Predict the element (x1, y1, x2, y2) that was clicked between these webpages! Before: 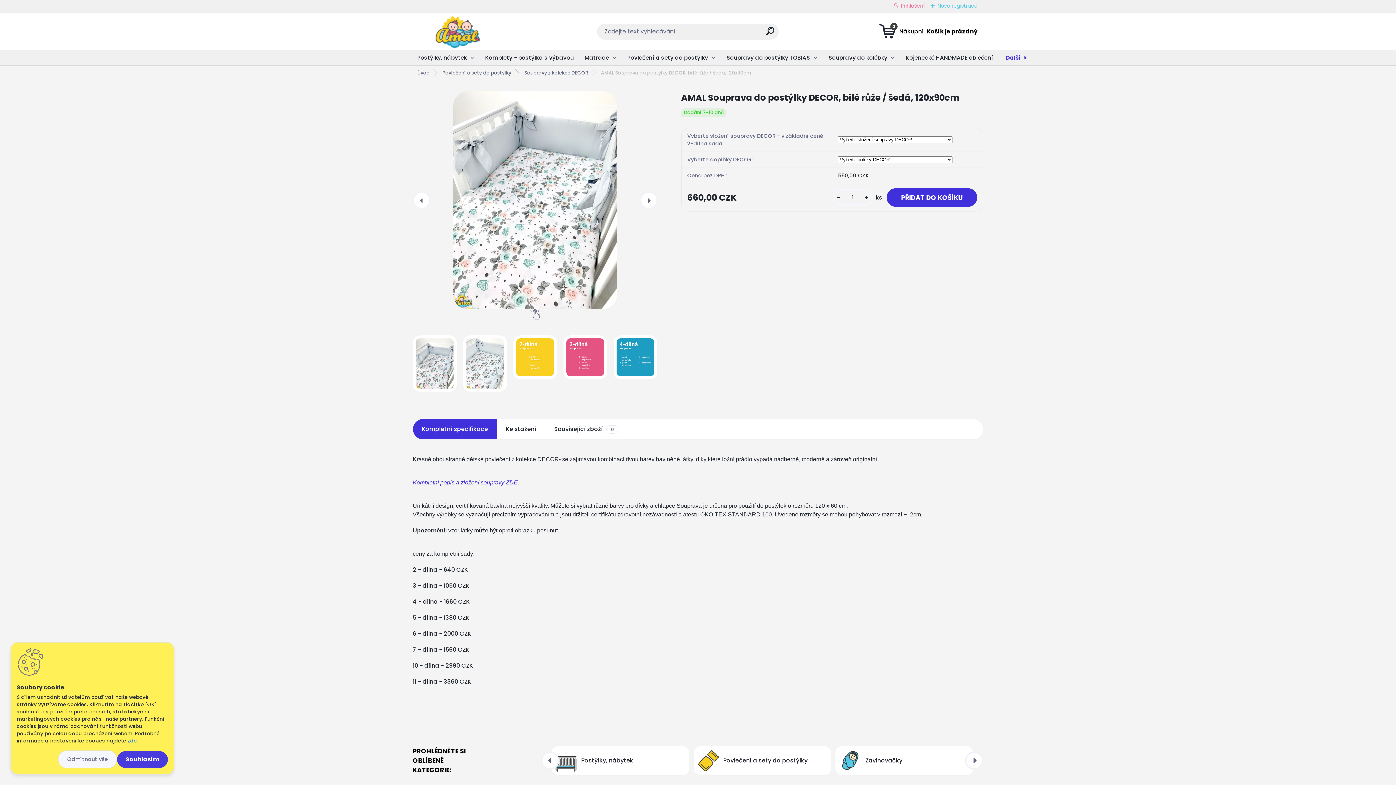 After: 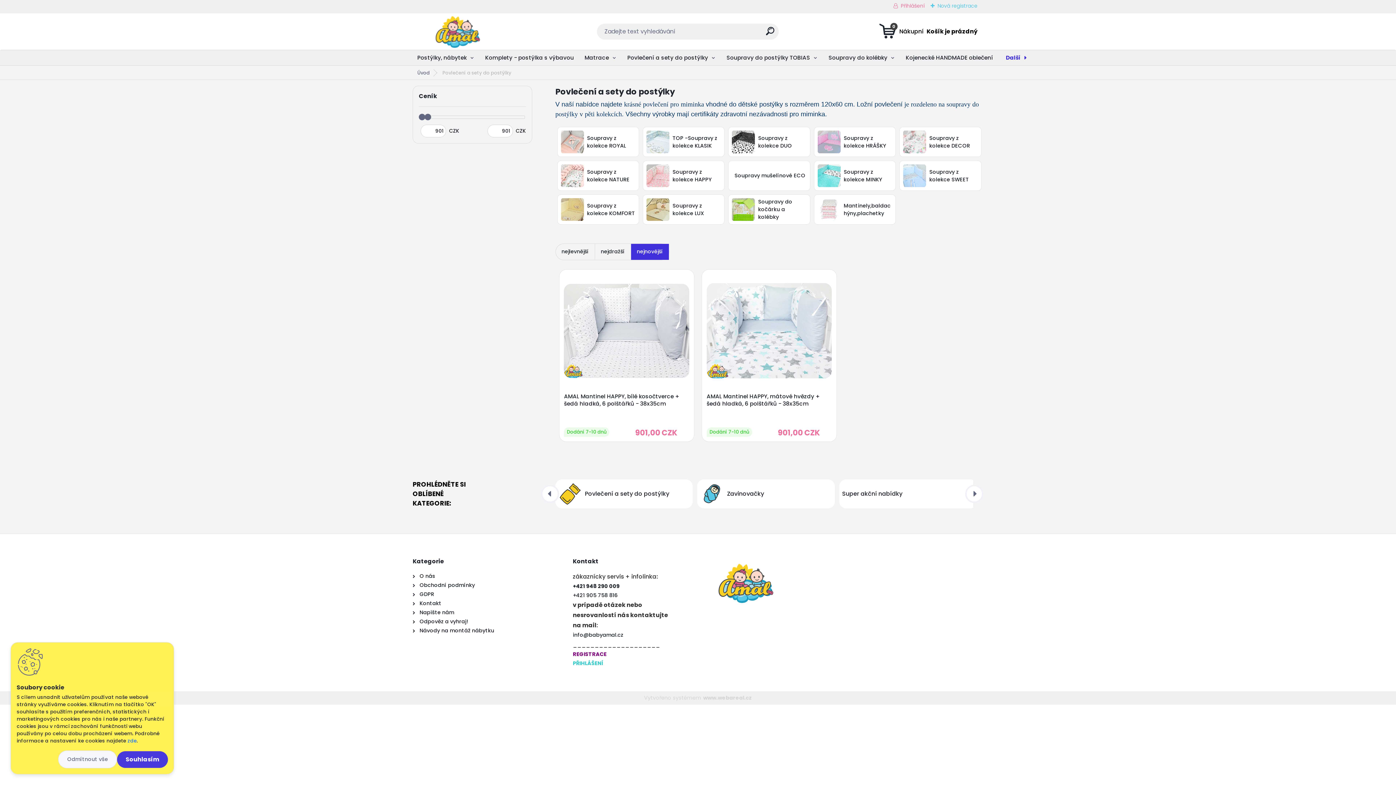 Action: label: Povlečení a sety do postýlky bbox: (436, 69, 517, 76)